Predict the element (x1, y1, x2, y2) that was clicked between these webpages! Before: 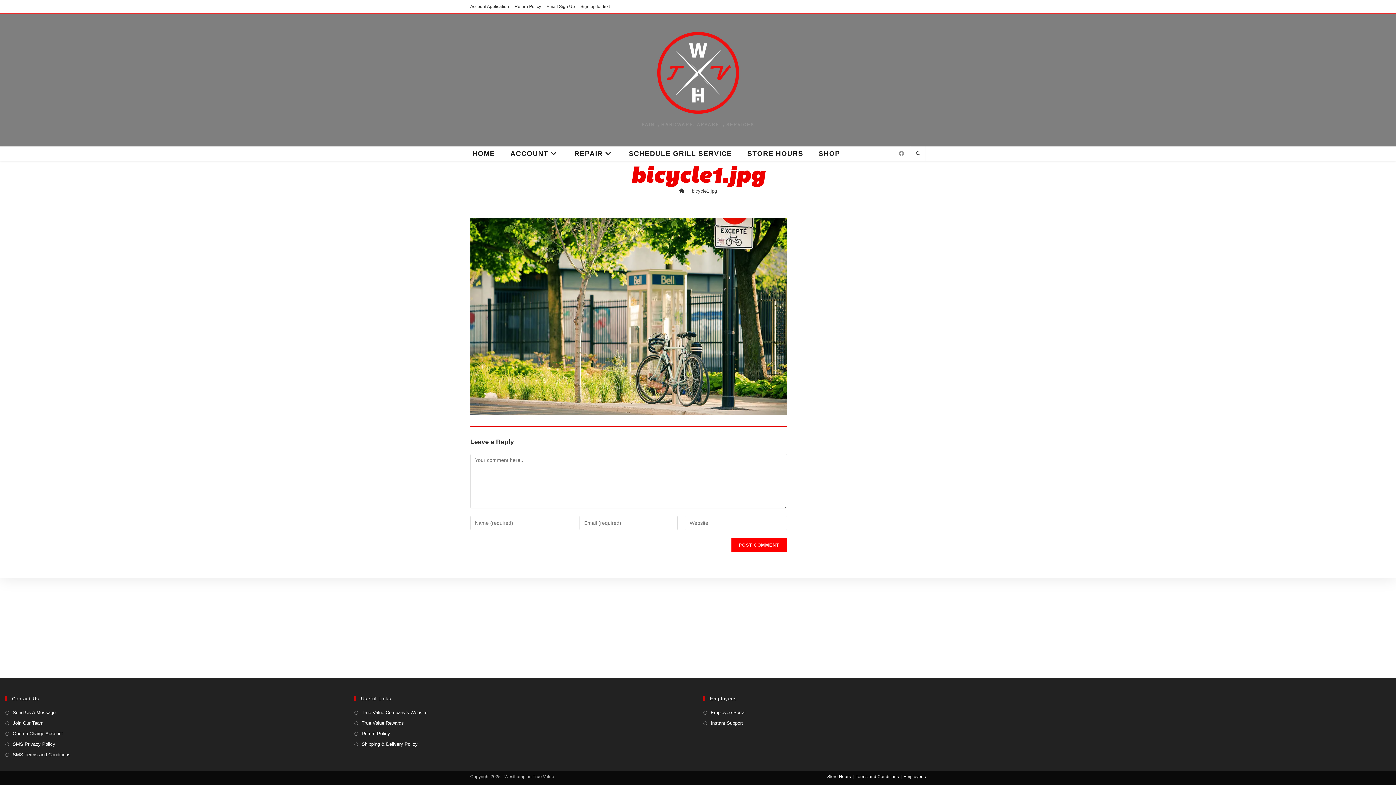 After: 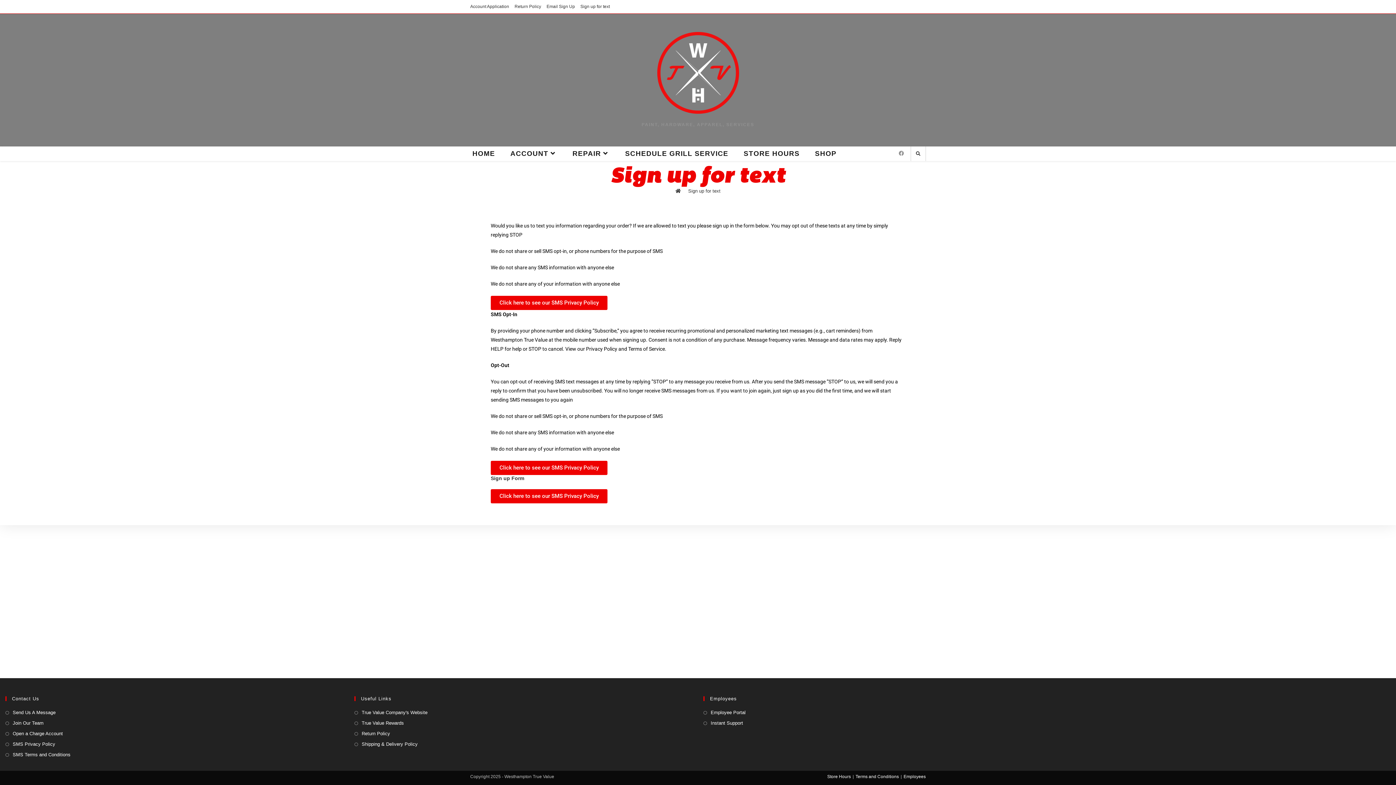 Action: label: Sign up for text bbox: (580, 2, 610, 10)